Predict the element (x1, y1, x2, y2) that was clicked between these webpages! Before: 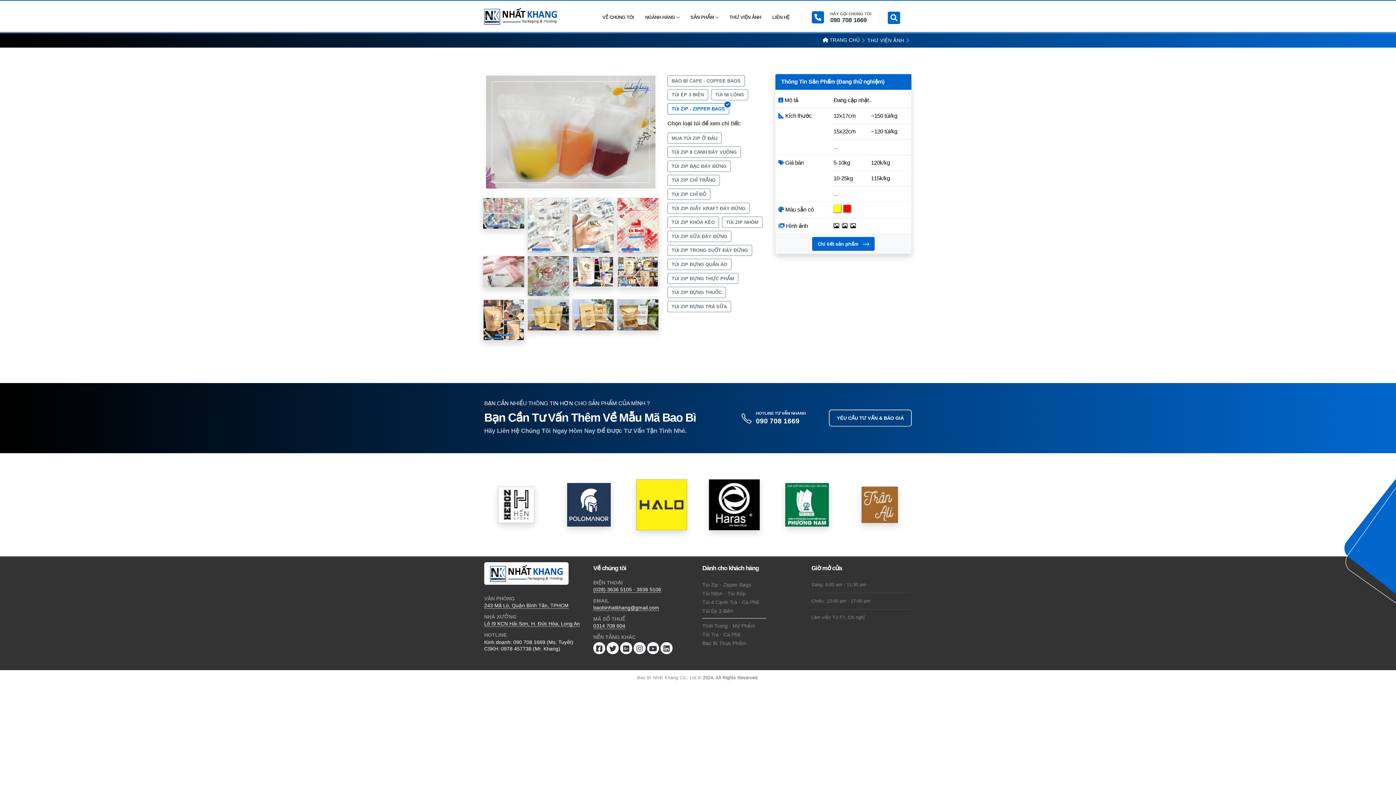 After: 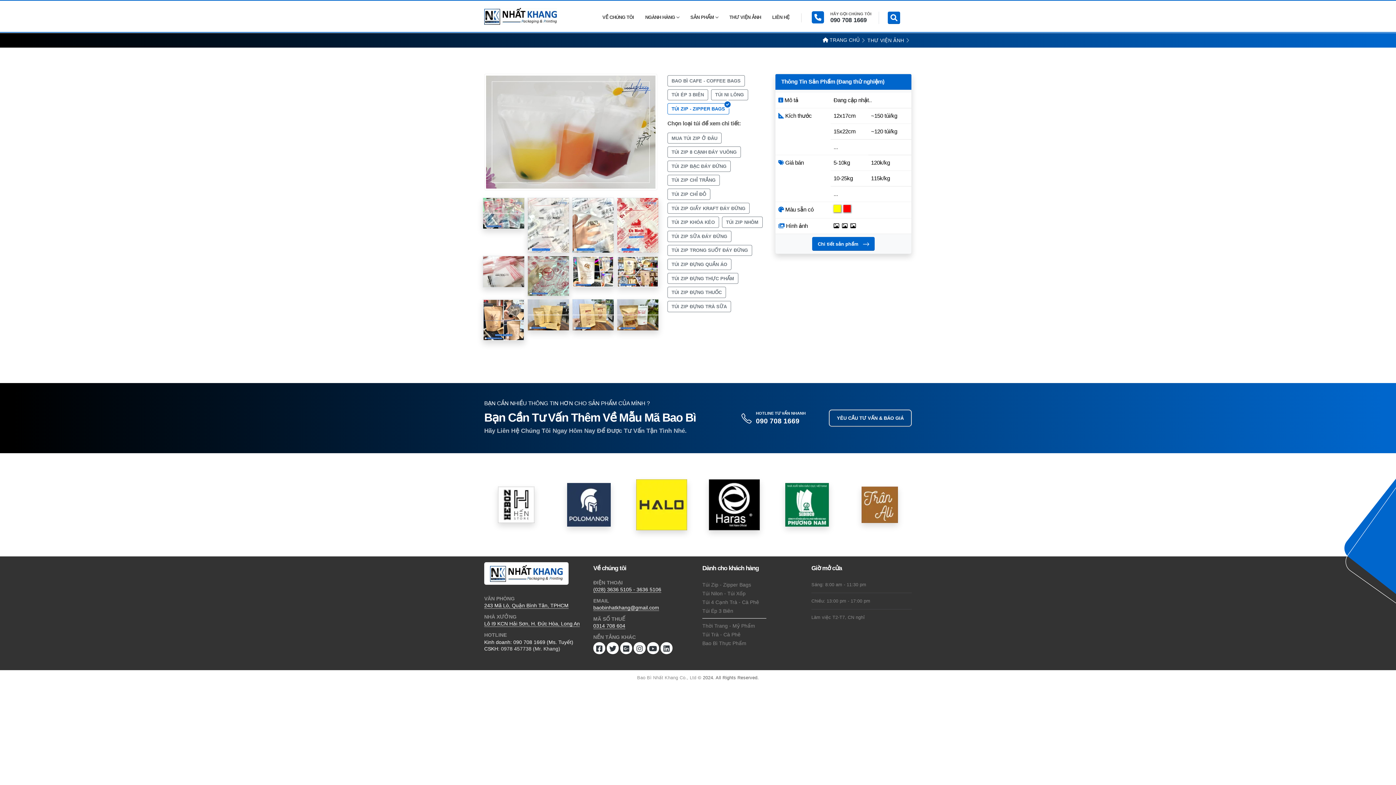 Action: label: 0978 457738 (Mr. Khang) bbox: (501, 646, 560, 652)